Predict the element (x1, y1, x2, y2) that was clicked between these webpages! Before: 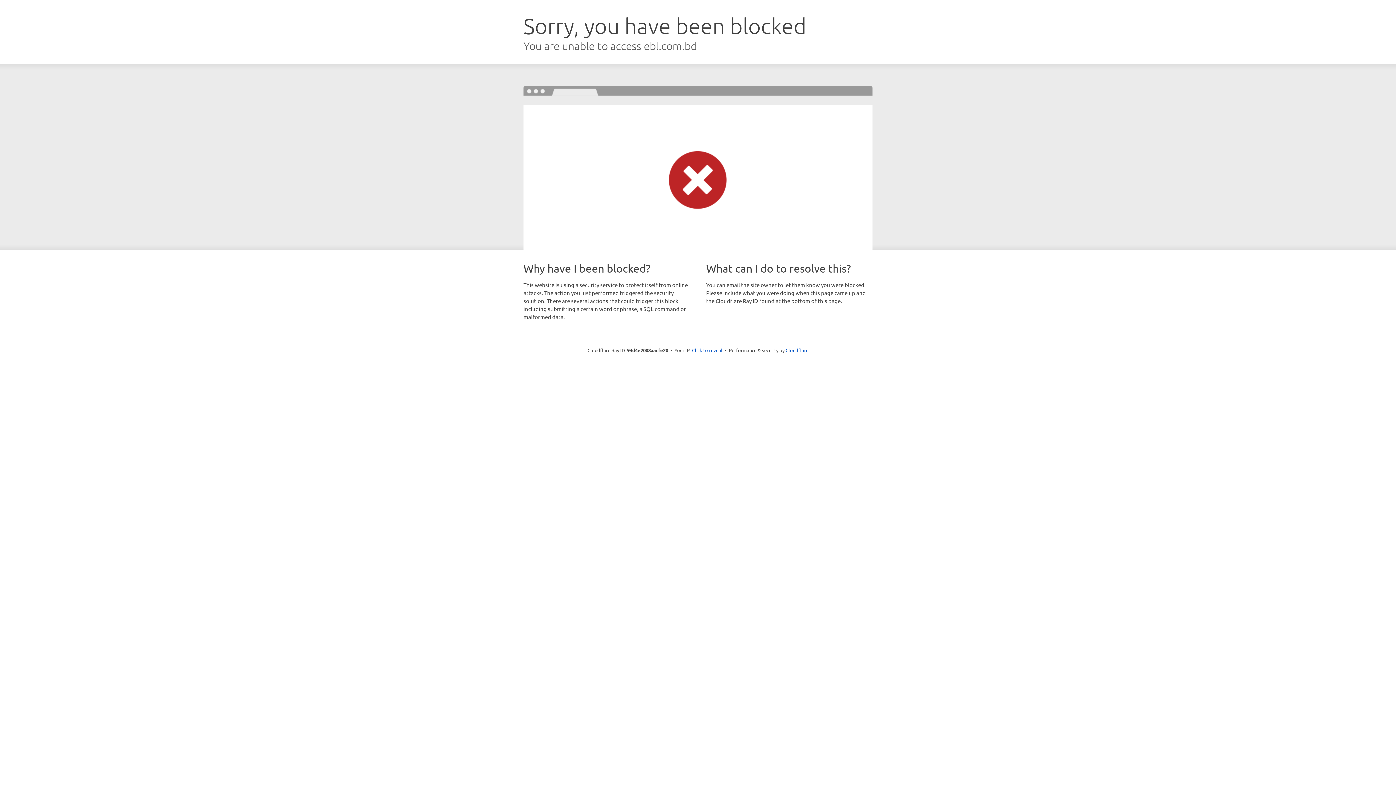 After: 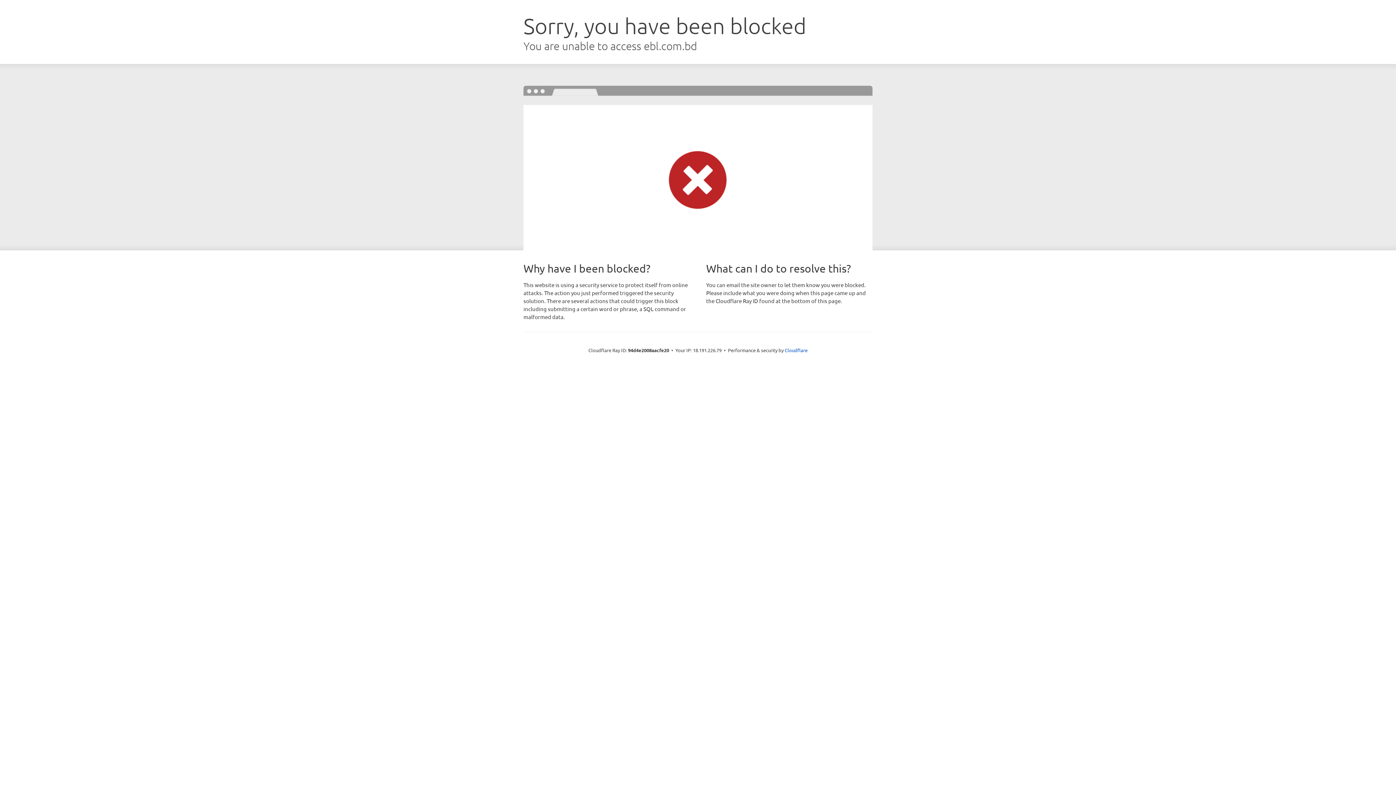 Action: label: Click to reveal bbox: (692, 346, 722, 353)